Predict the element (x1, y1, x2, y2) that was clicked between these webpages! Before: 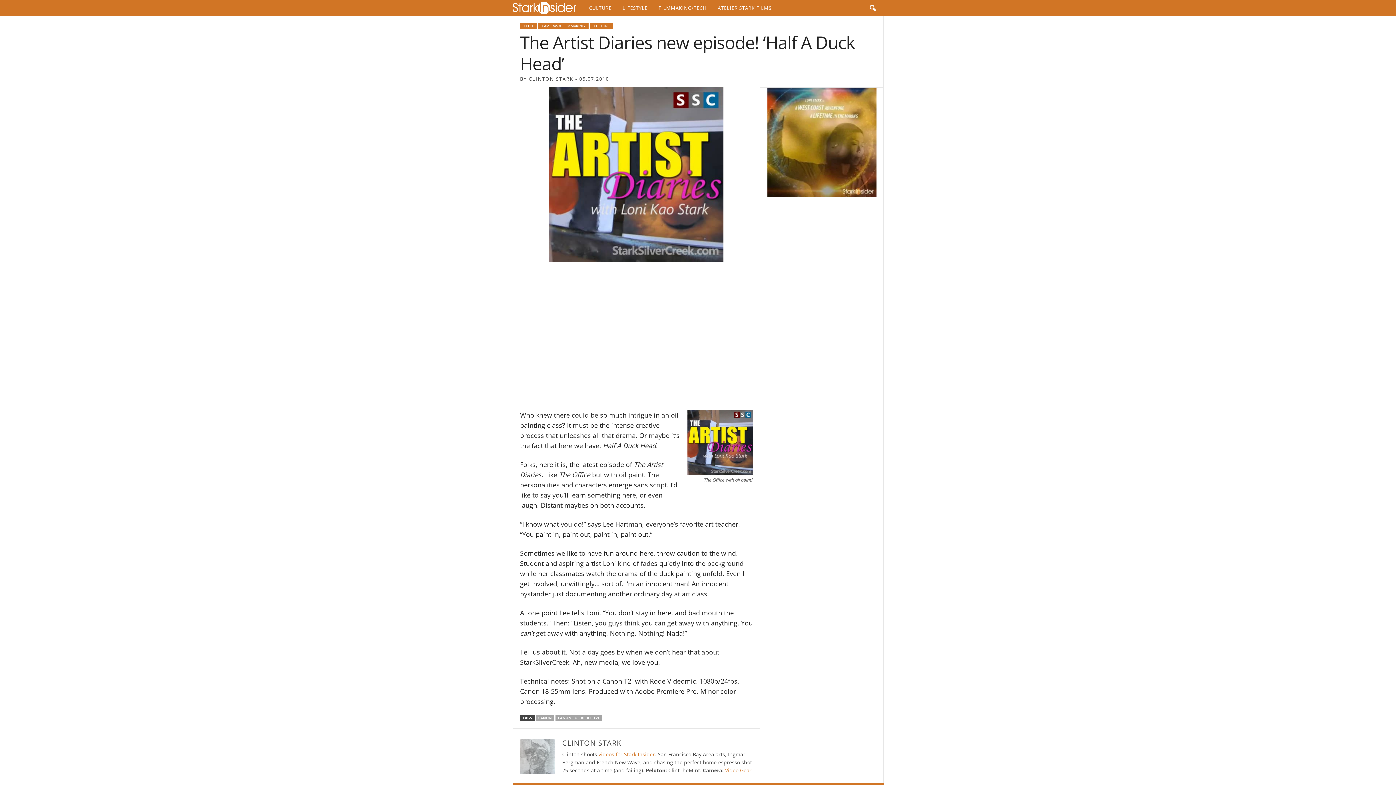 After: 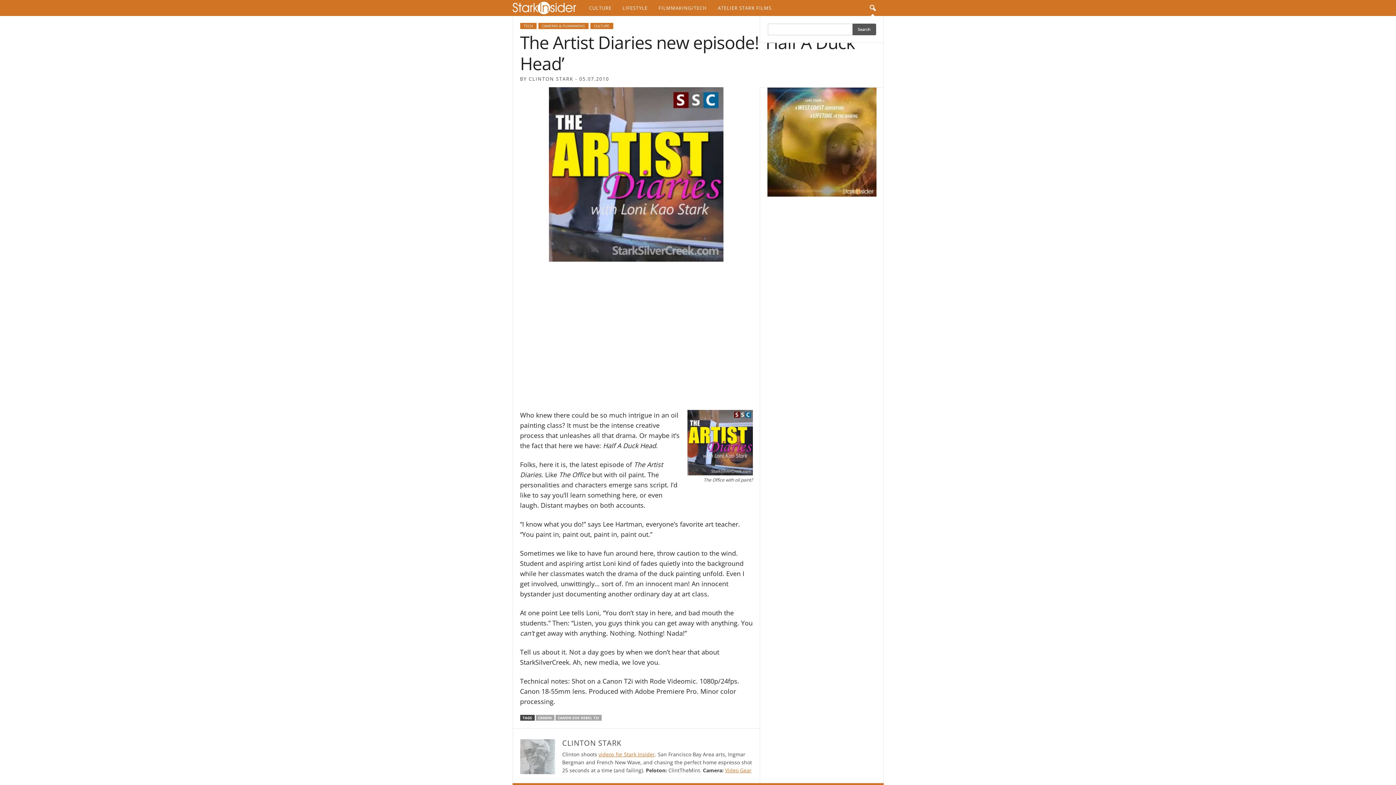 Action: label: search icon bbox: (864, 0, 880, 16)